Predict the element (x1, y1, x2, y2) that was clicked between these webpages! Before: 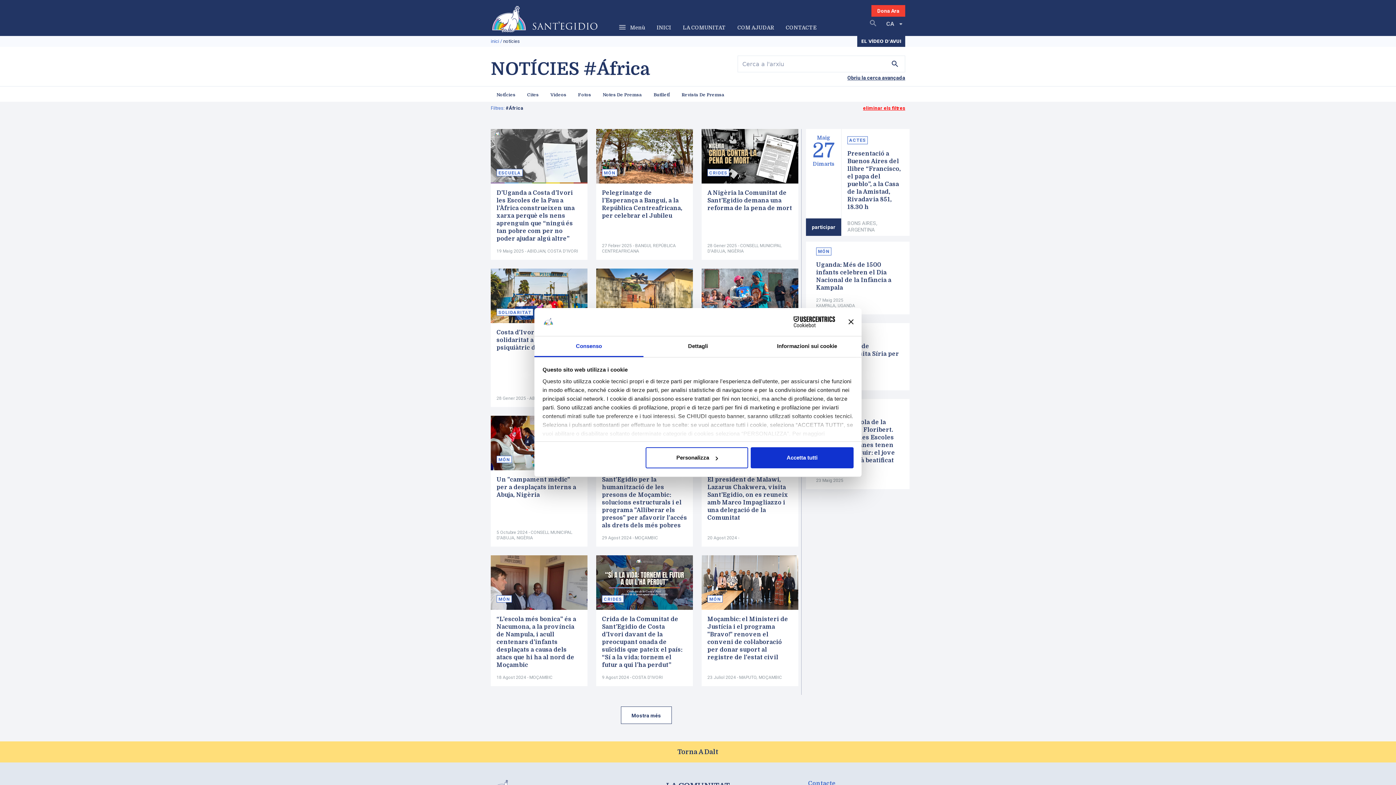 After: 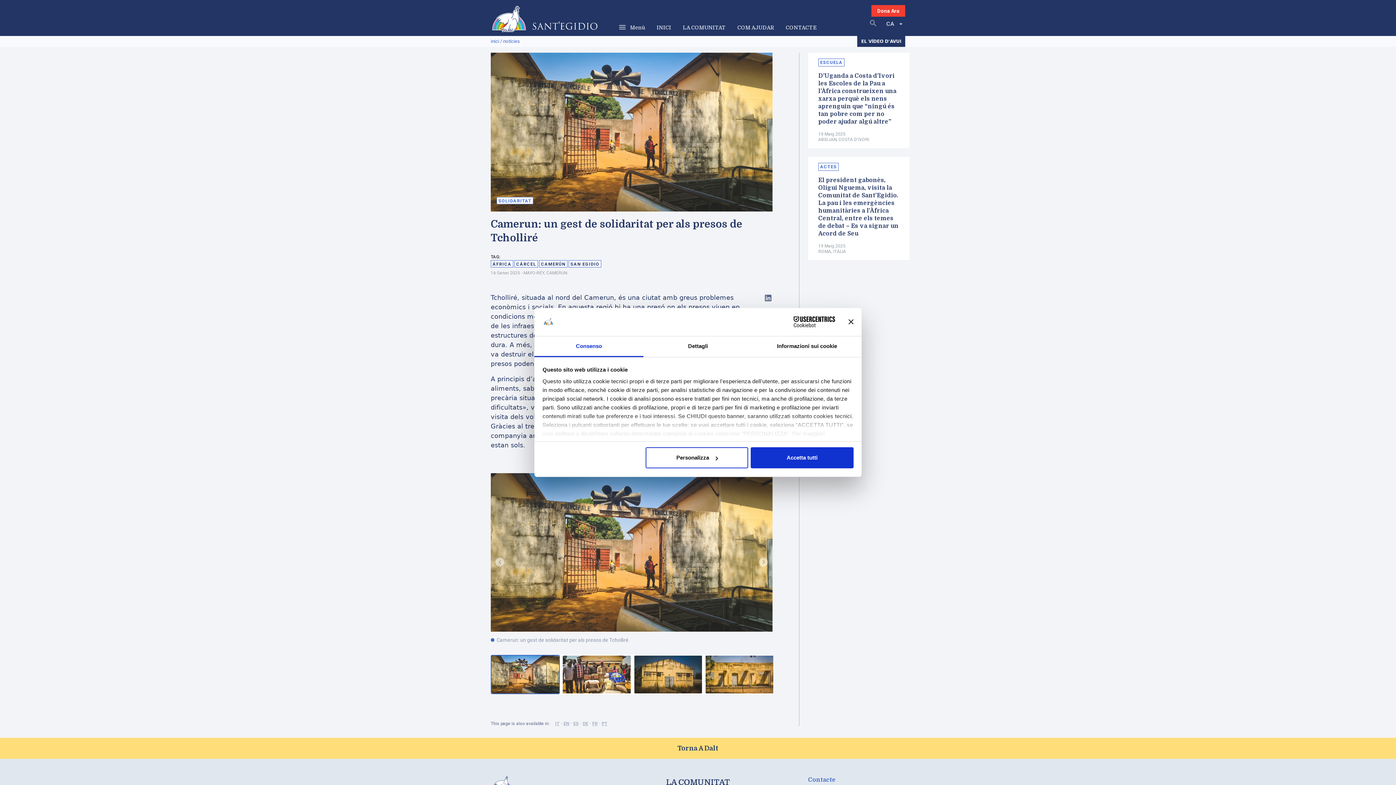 Action: bbox: (596, 292, 693, 299)